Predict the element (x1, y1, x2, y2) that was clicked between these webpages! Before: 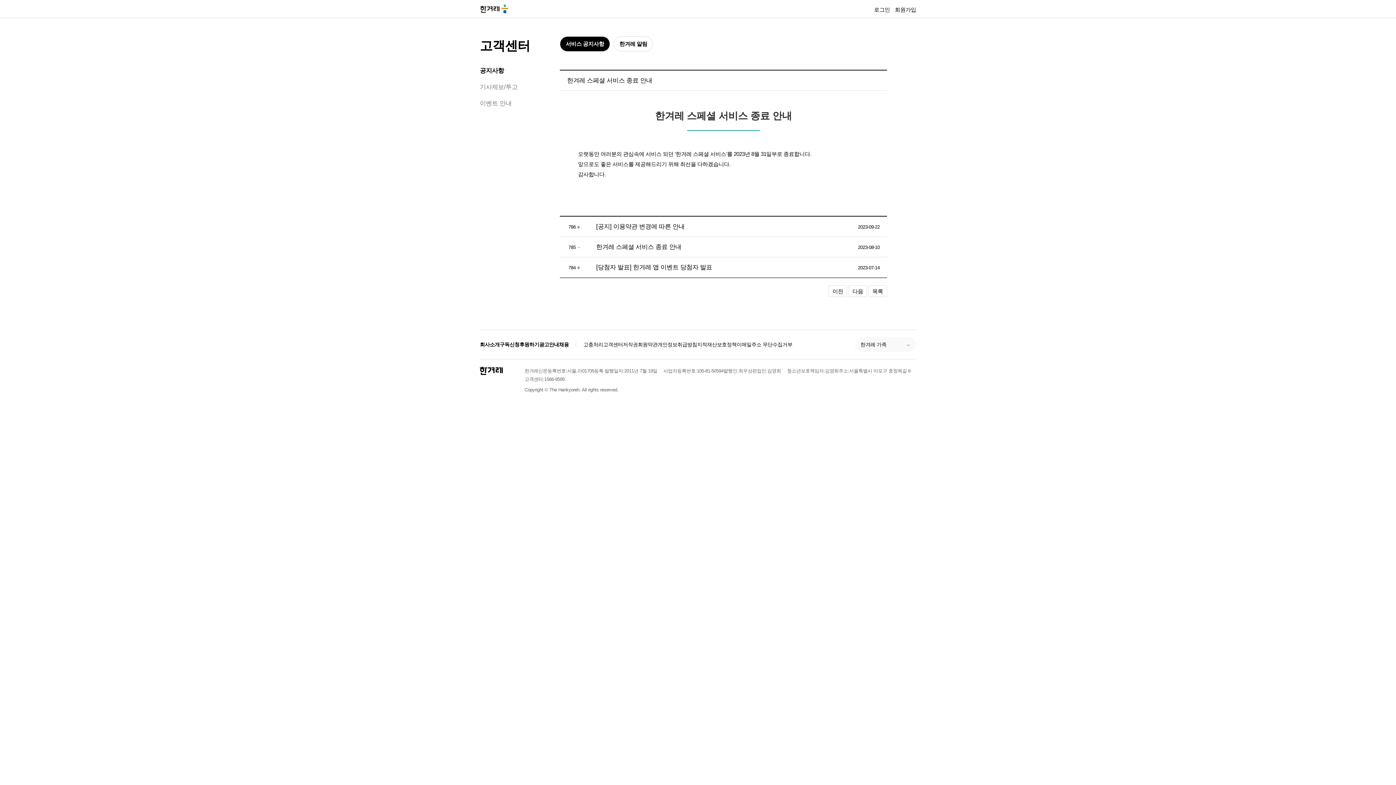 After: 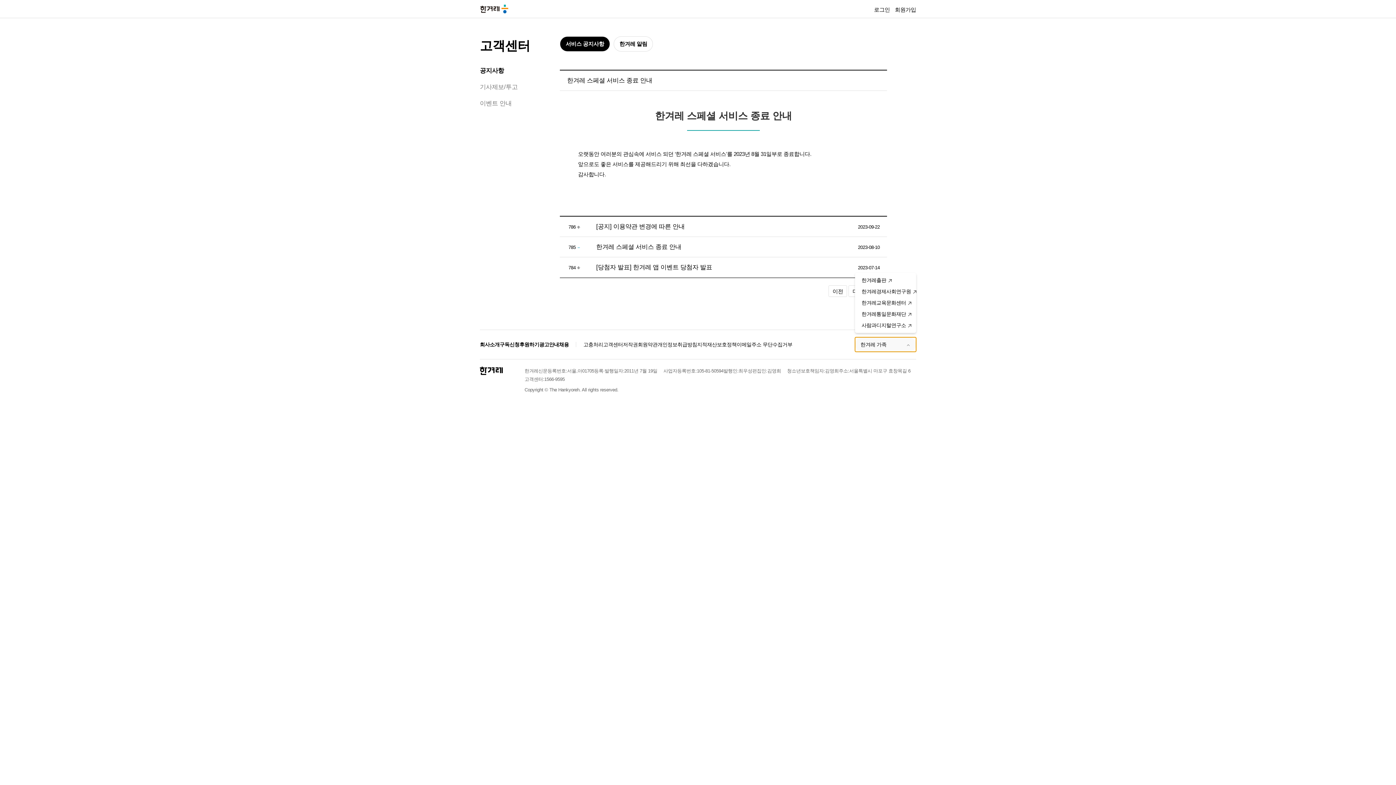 Action: label: 한겨레 가족 bbox: (855, 337, 916, 352)